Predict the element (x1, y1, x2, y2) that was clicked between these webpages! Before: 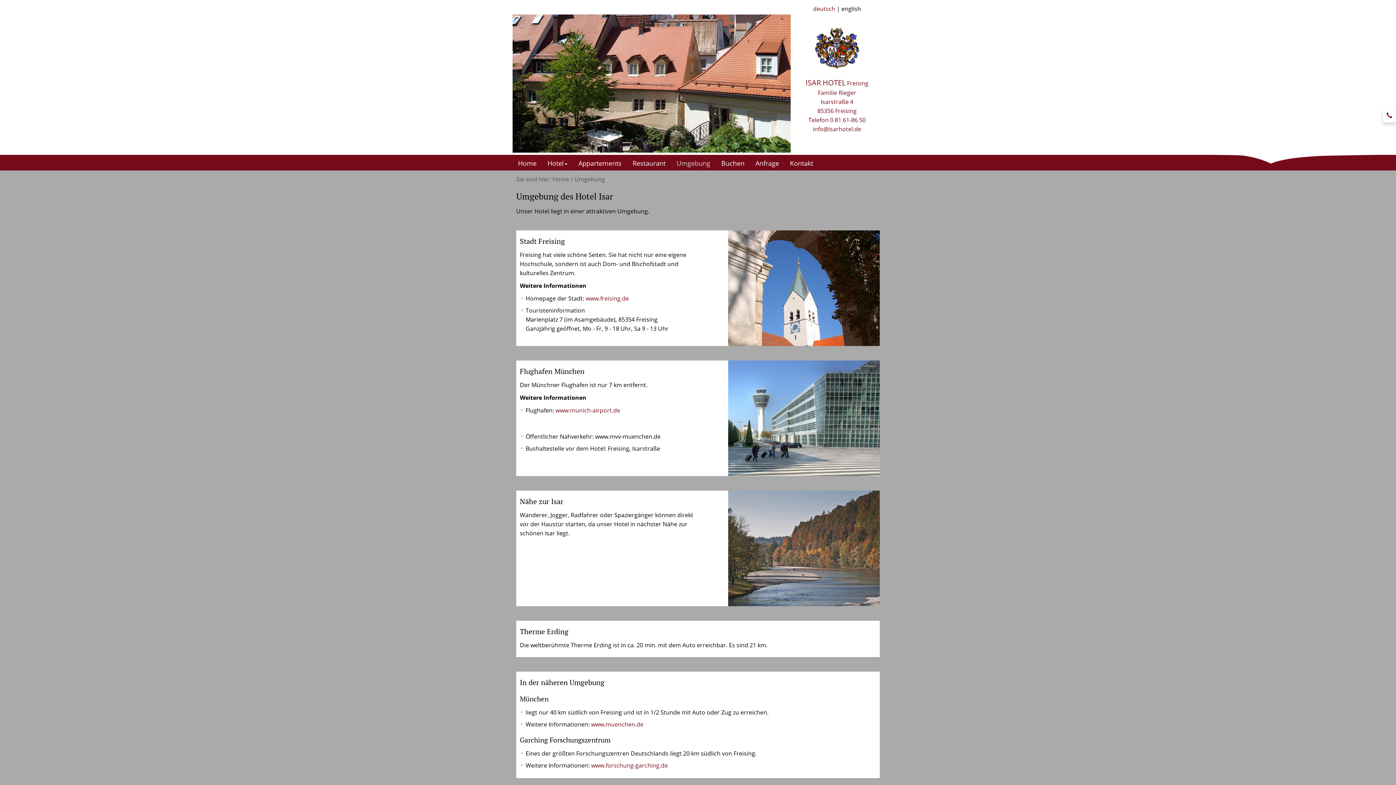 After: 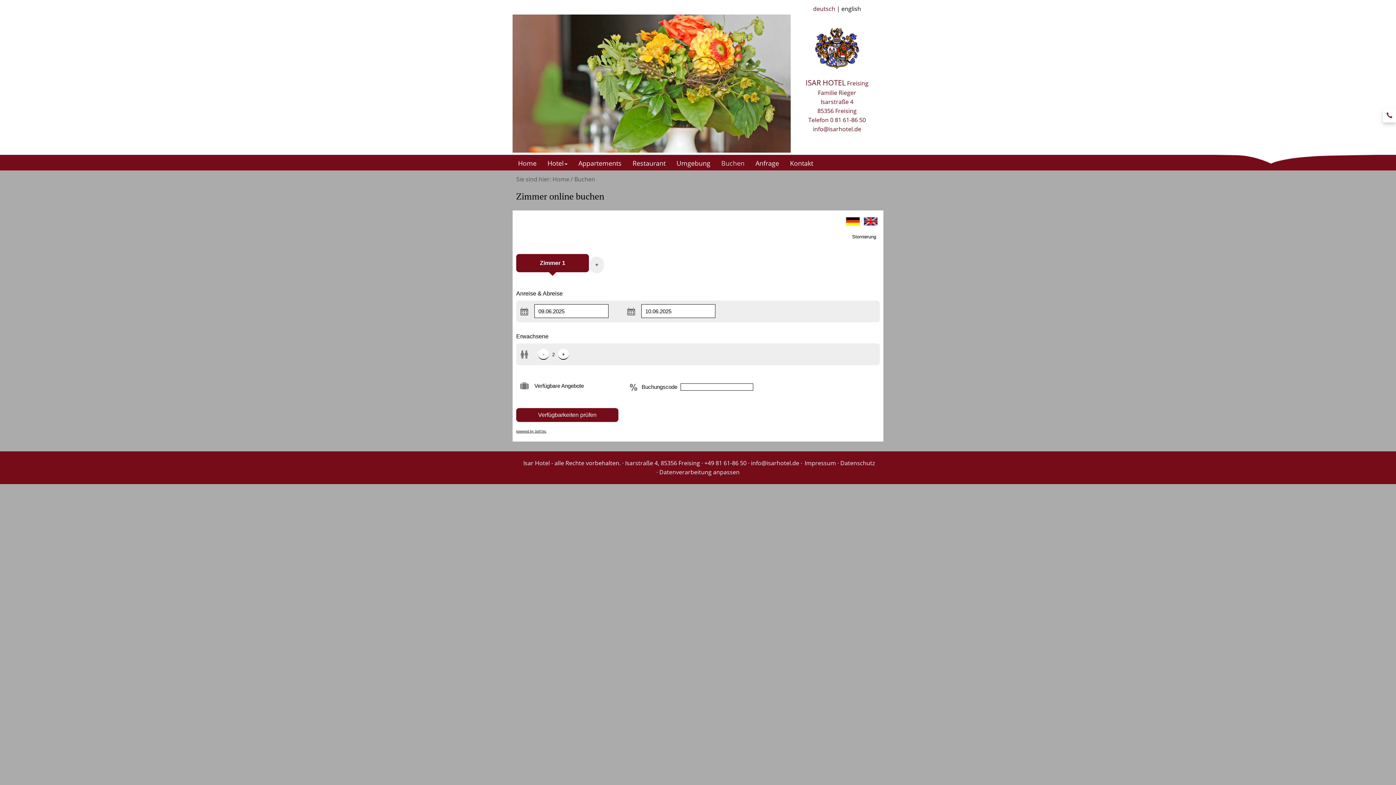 Action: bbox: (716, 156, 750, 169) label: Buchen